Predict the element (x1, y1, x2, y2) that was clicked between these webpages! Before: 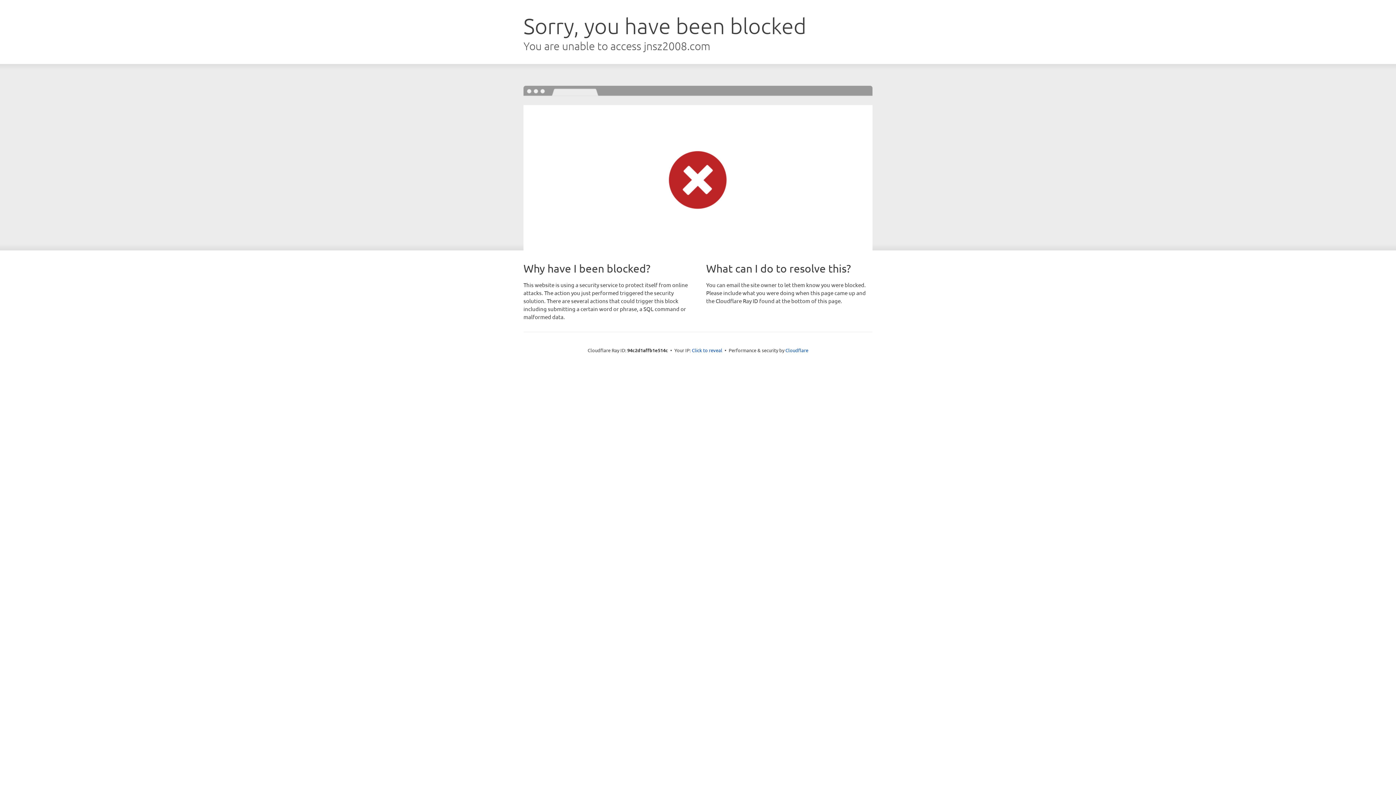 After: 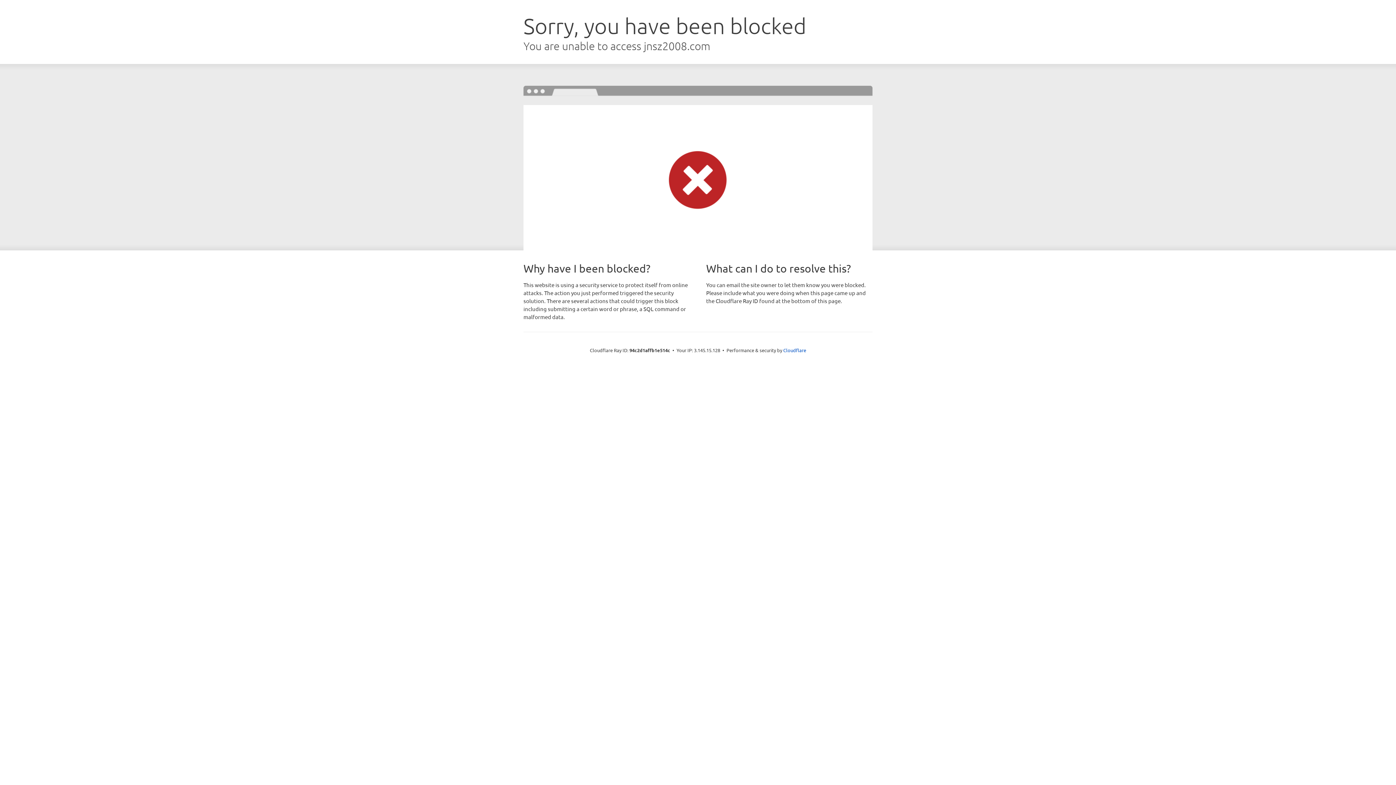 Action: label: Click to reveal bbox: (692, 346, 722, 353)